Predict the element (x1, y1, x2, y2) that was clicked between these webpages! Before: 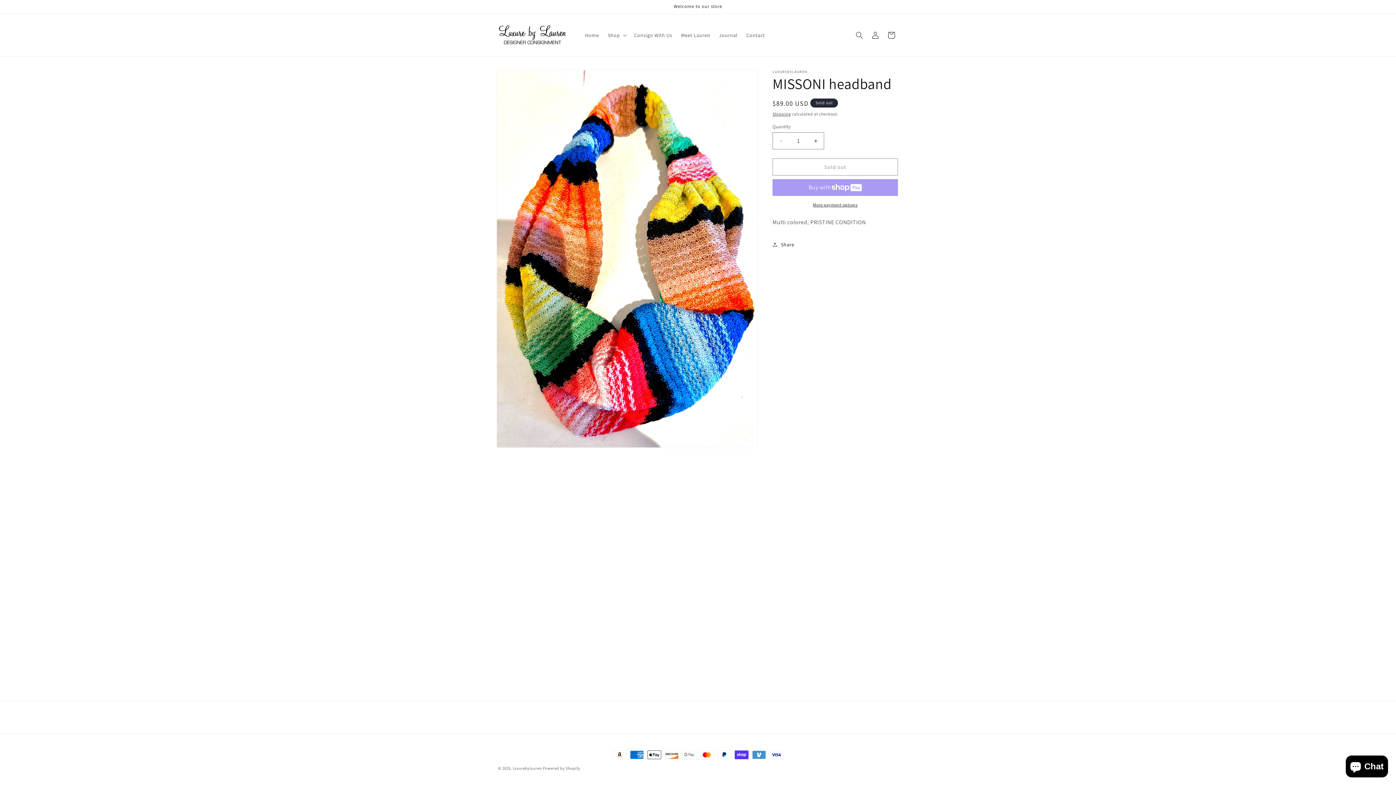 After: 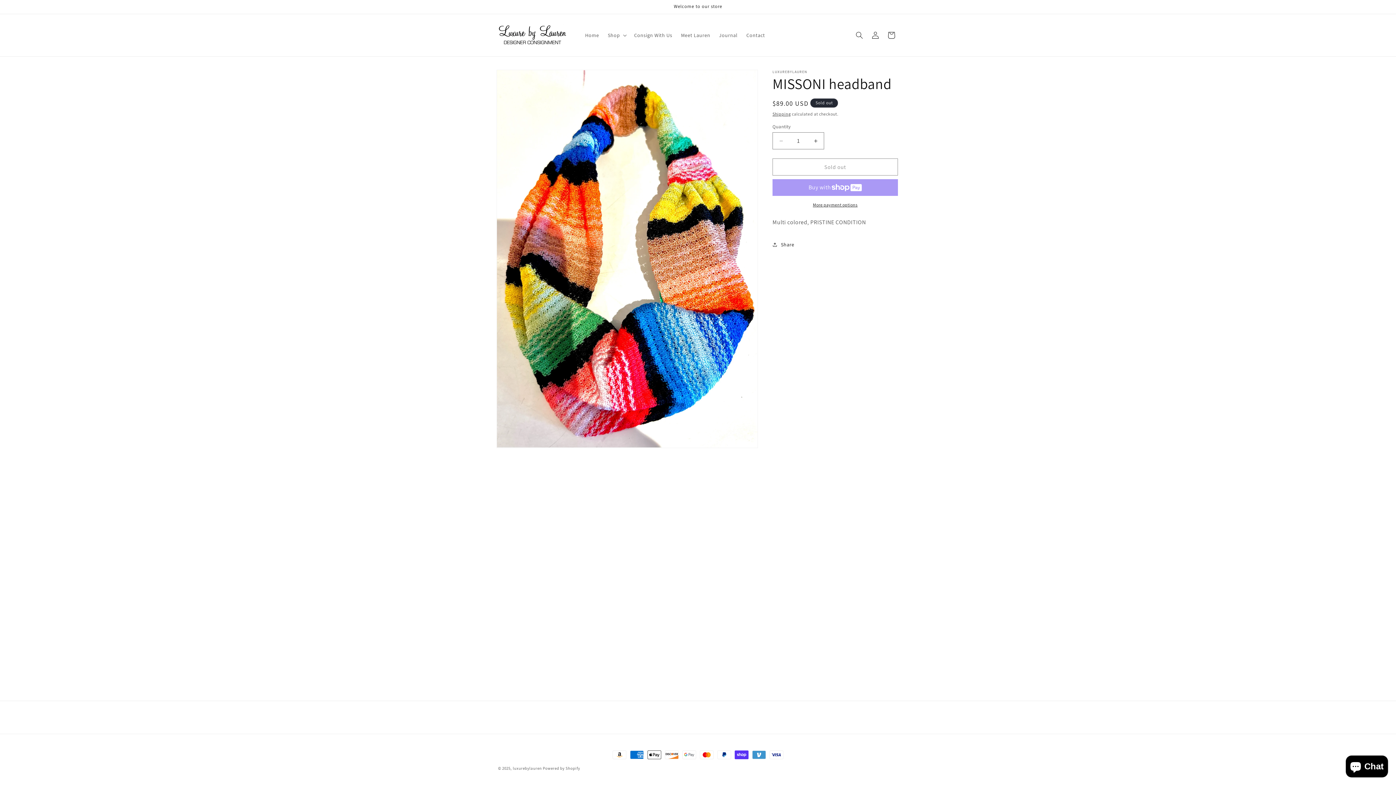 Action: bbox: (772, 201, 898, 208) label: More payment options